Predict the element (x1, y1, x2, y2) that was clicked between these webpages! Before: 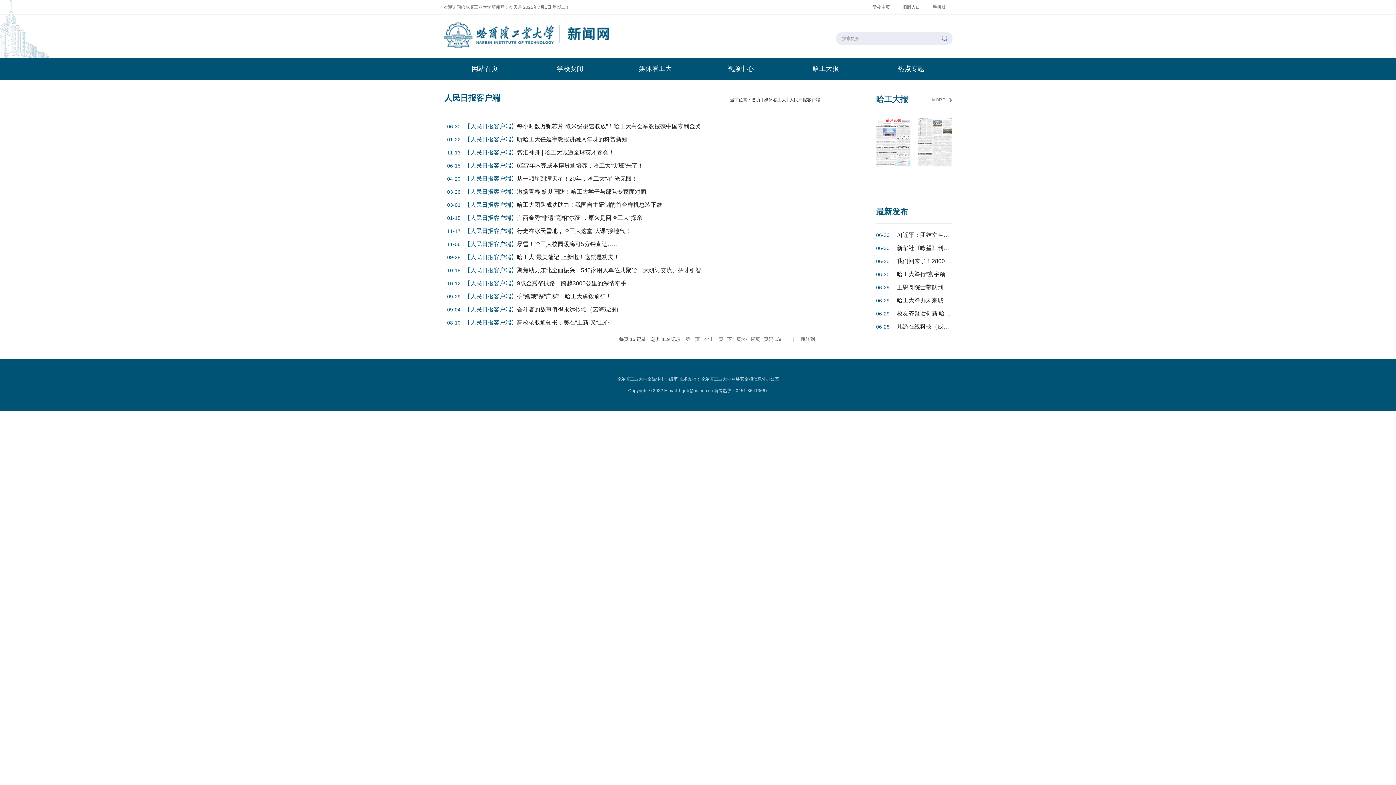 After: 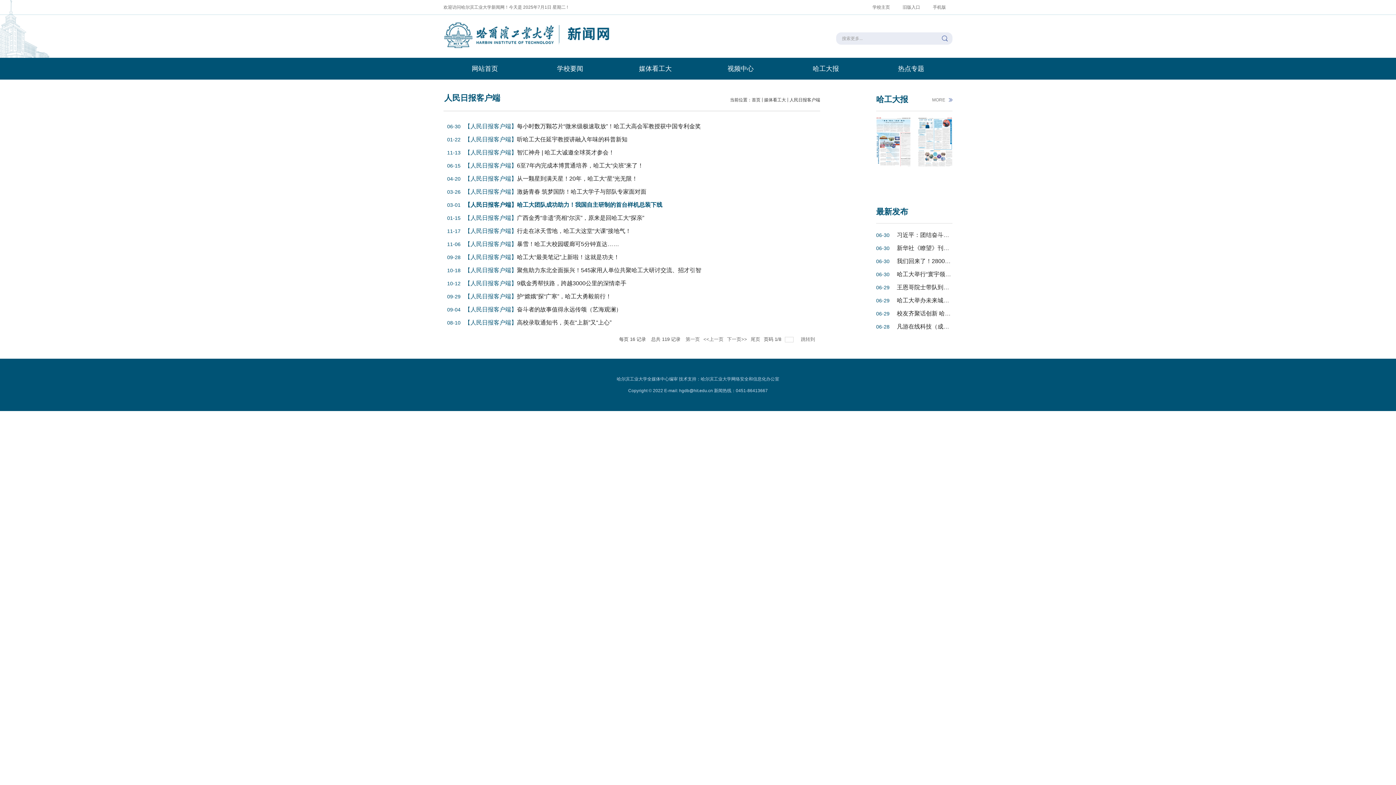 Action: label: 哈工大团队成功助力！我国自主研制的首台样机总装下线 bbox: (517, 201, 662, 208)